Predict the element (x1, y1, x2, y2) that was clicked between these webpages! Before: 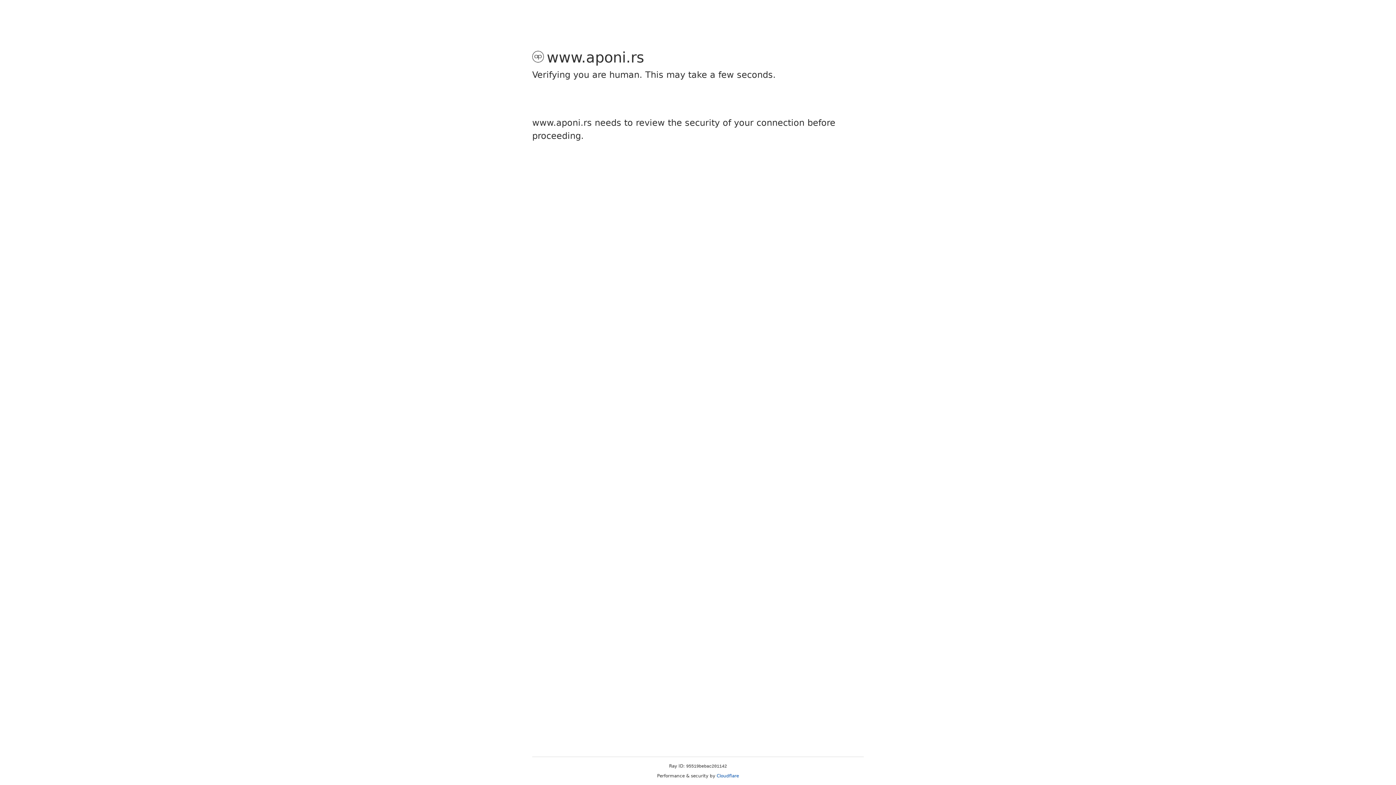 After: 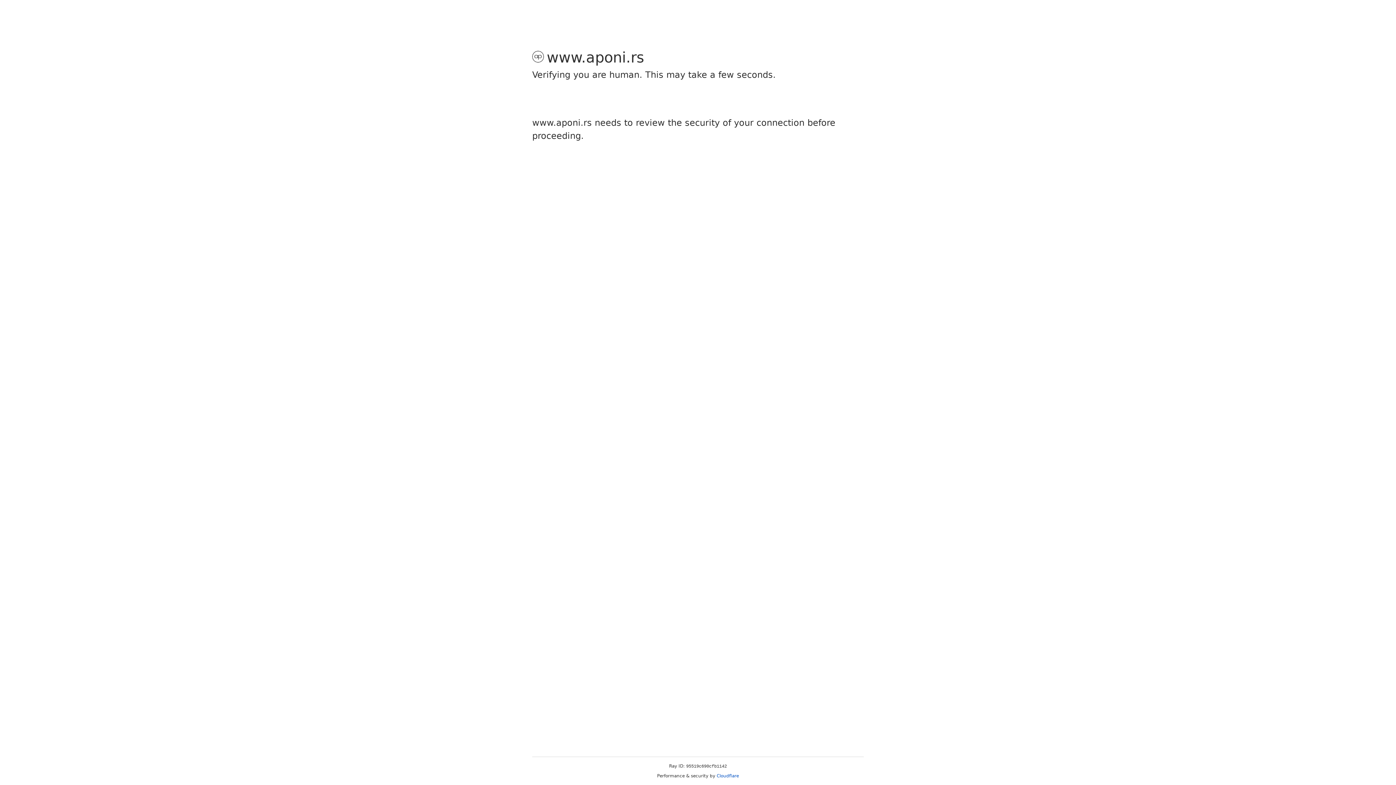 Action: label: Cloudflare bbox: (716, 773, 739, 778)